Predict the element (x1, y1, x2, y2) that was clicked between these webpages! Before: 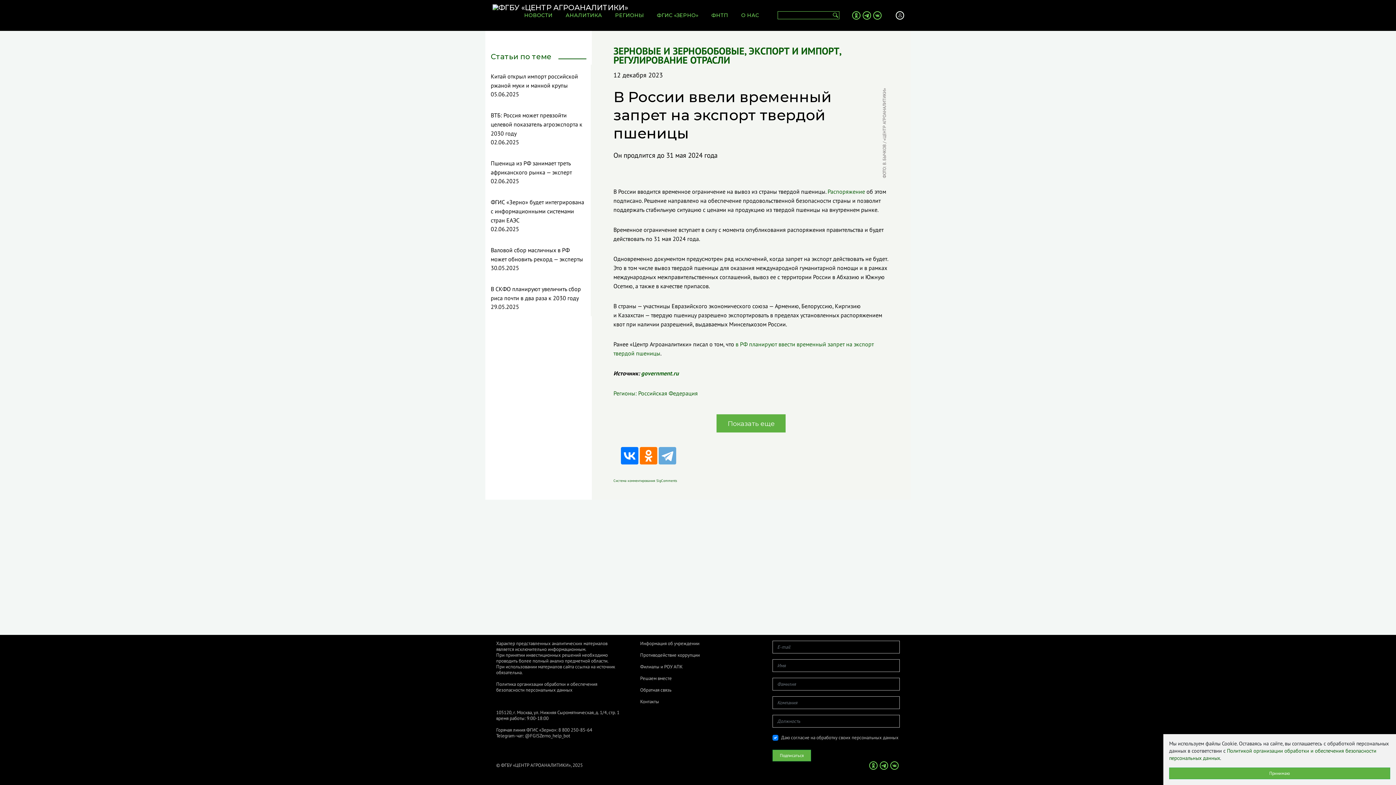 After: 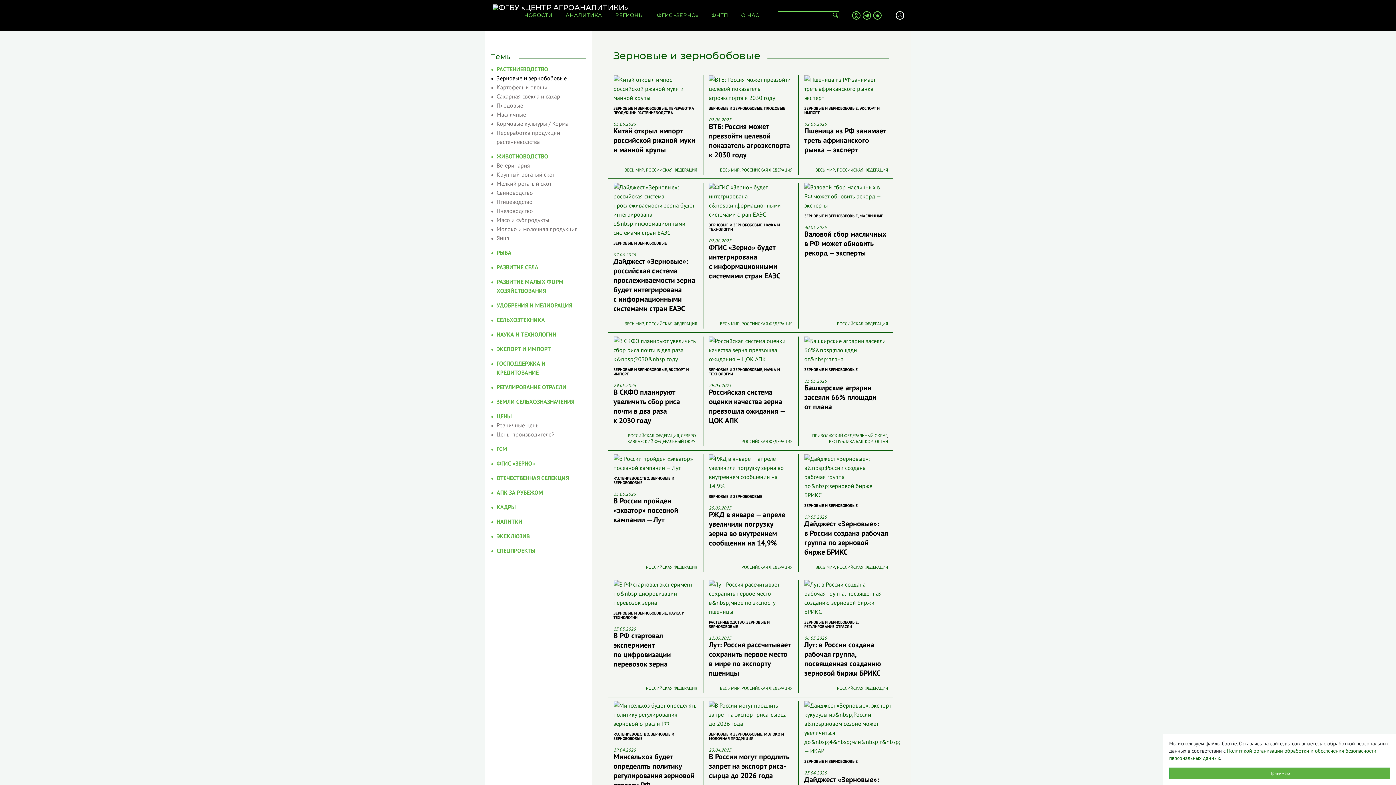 Action: label: ЗЕРНОВЫЕ И ЗЕРНОБОБОВЫЕ bbox: (613, 46, 744, 55)